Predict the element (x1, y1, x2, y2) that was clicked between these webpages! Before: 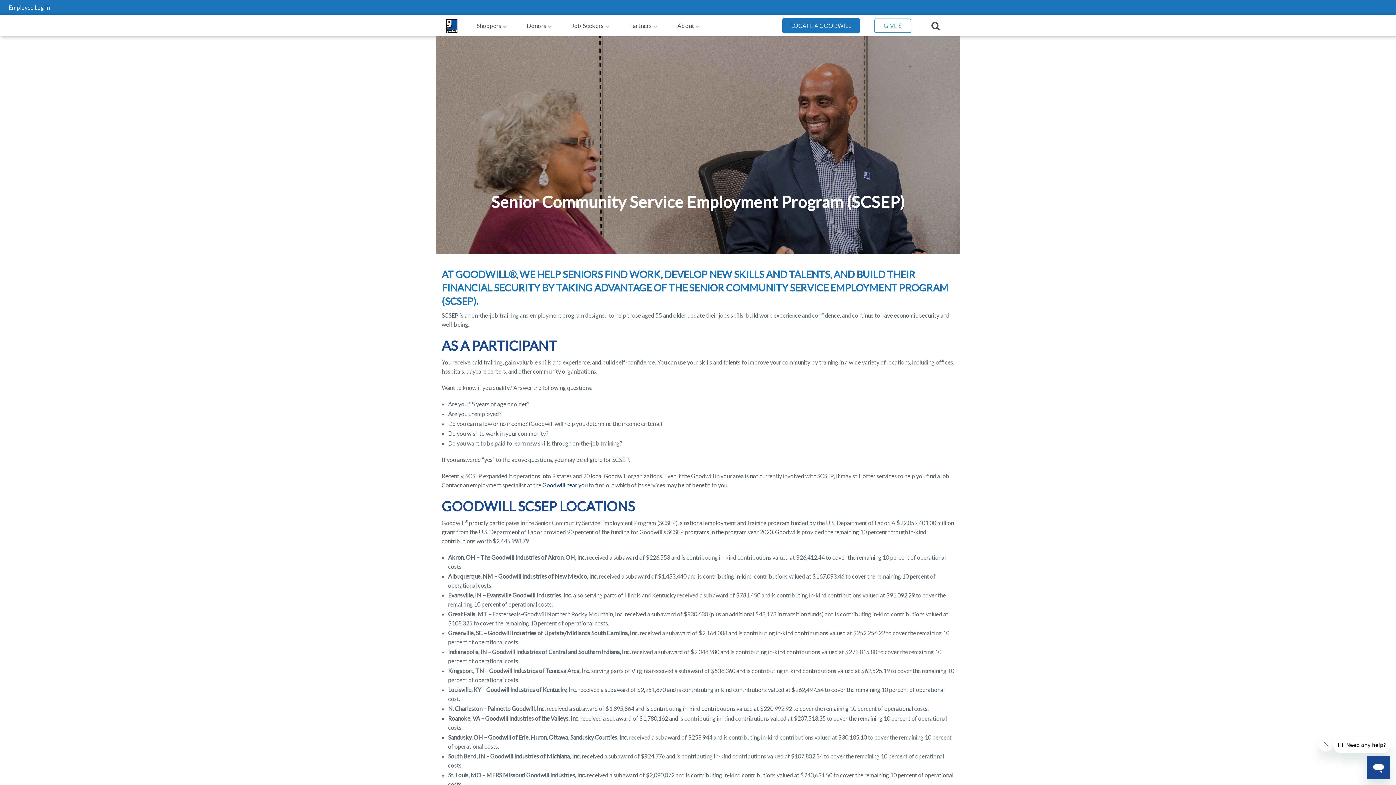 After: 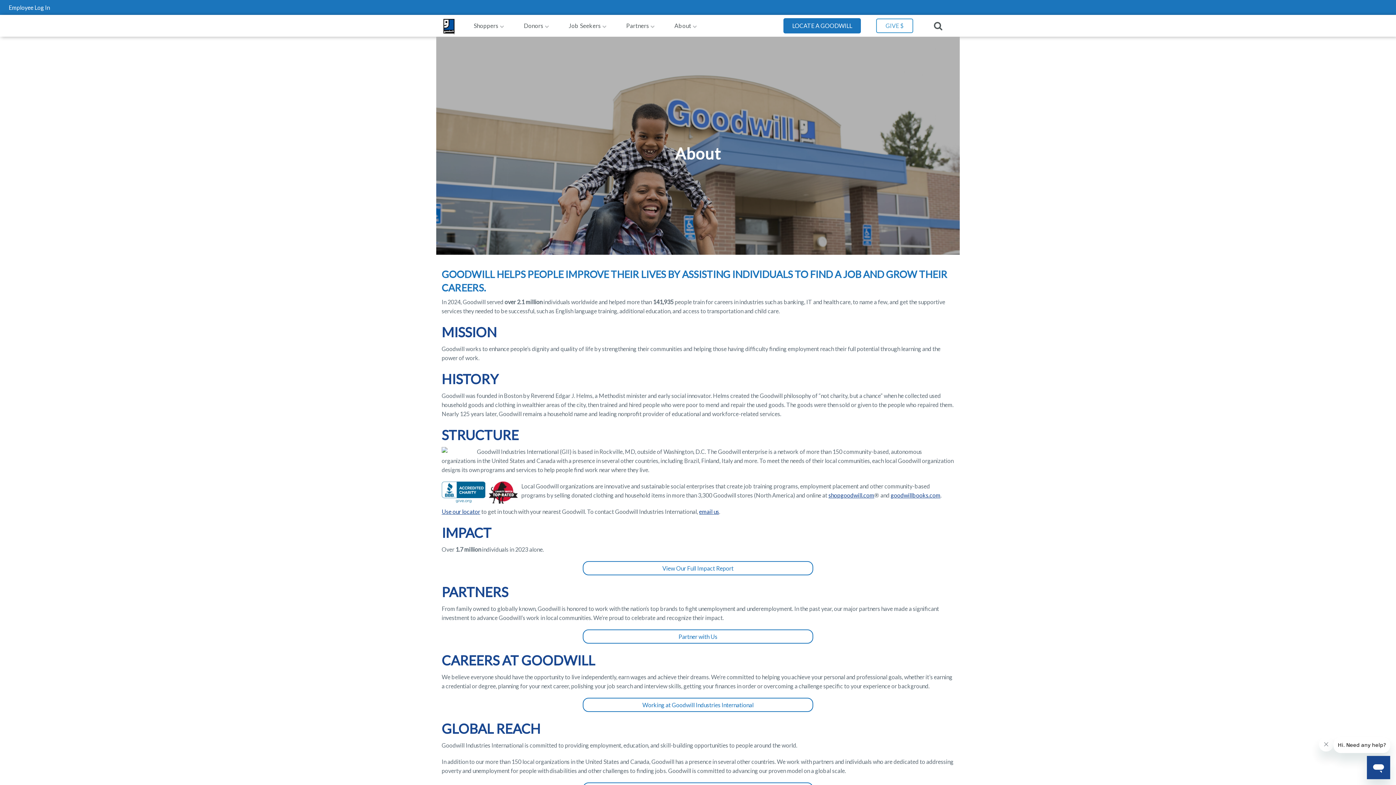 Action: bbox: (674, 17, 698, 33) label: About